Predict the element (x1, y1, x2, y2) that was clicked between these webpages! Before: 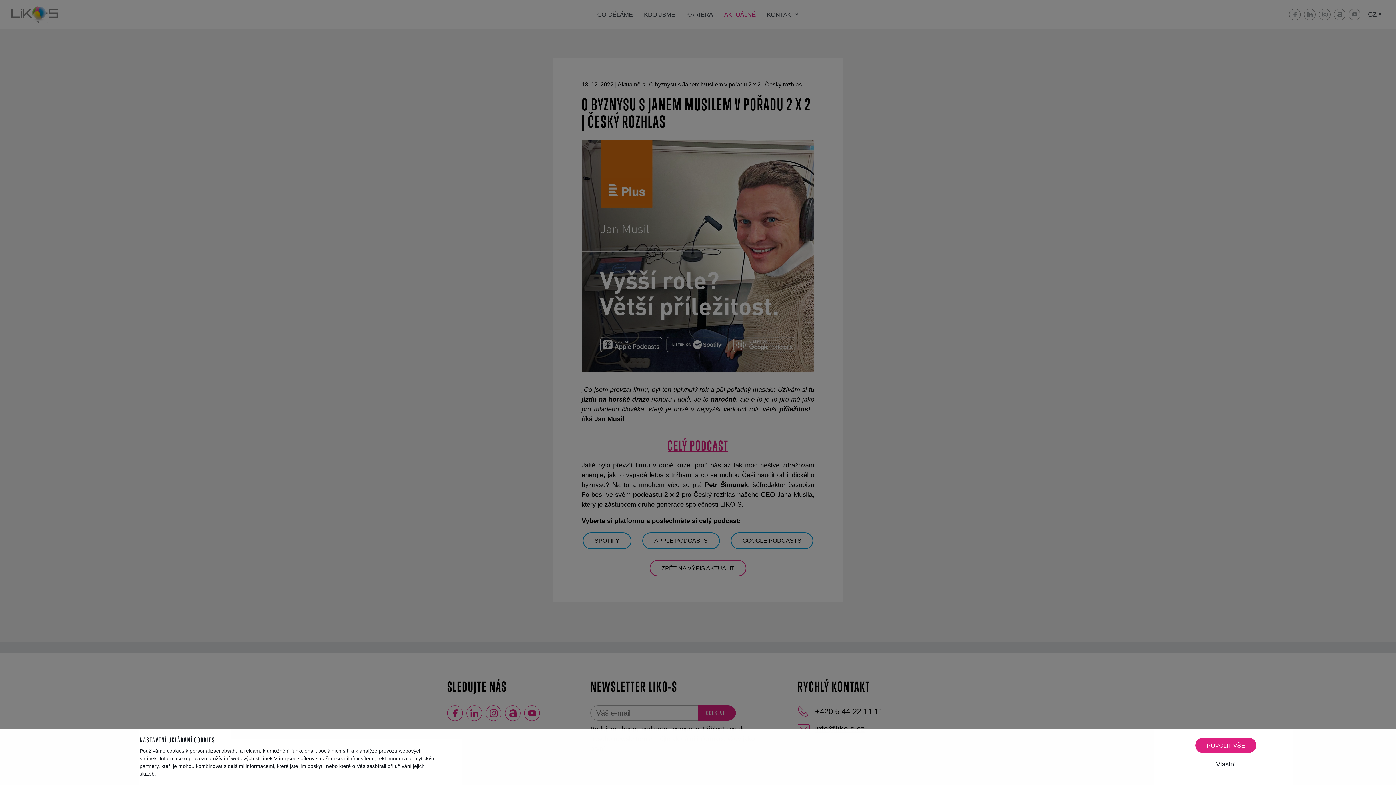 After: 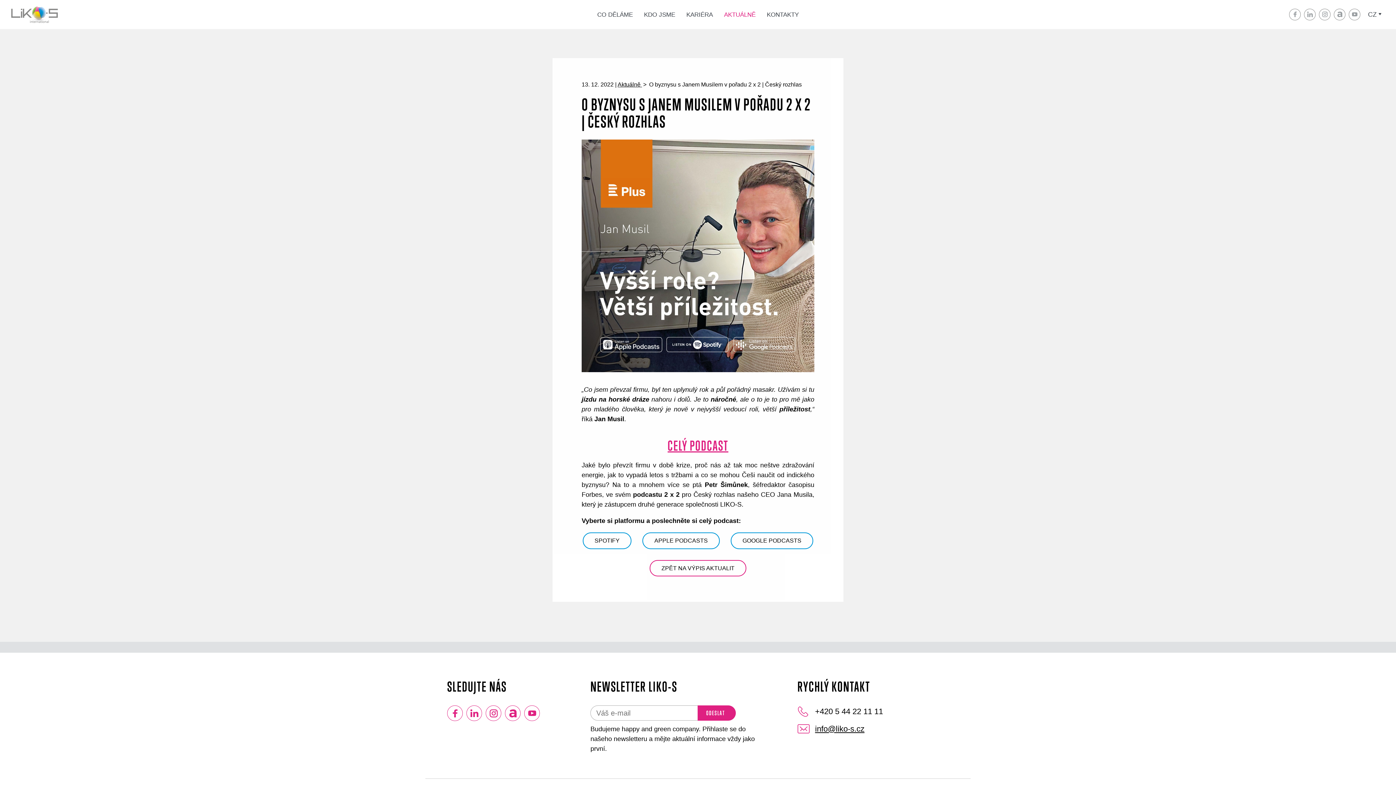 Action: bbox: (1195, 738, 1256, 753) label: POVOLIT VŠE